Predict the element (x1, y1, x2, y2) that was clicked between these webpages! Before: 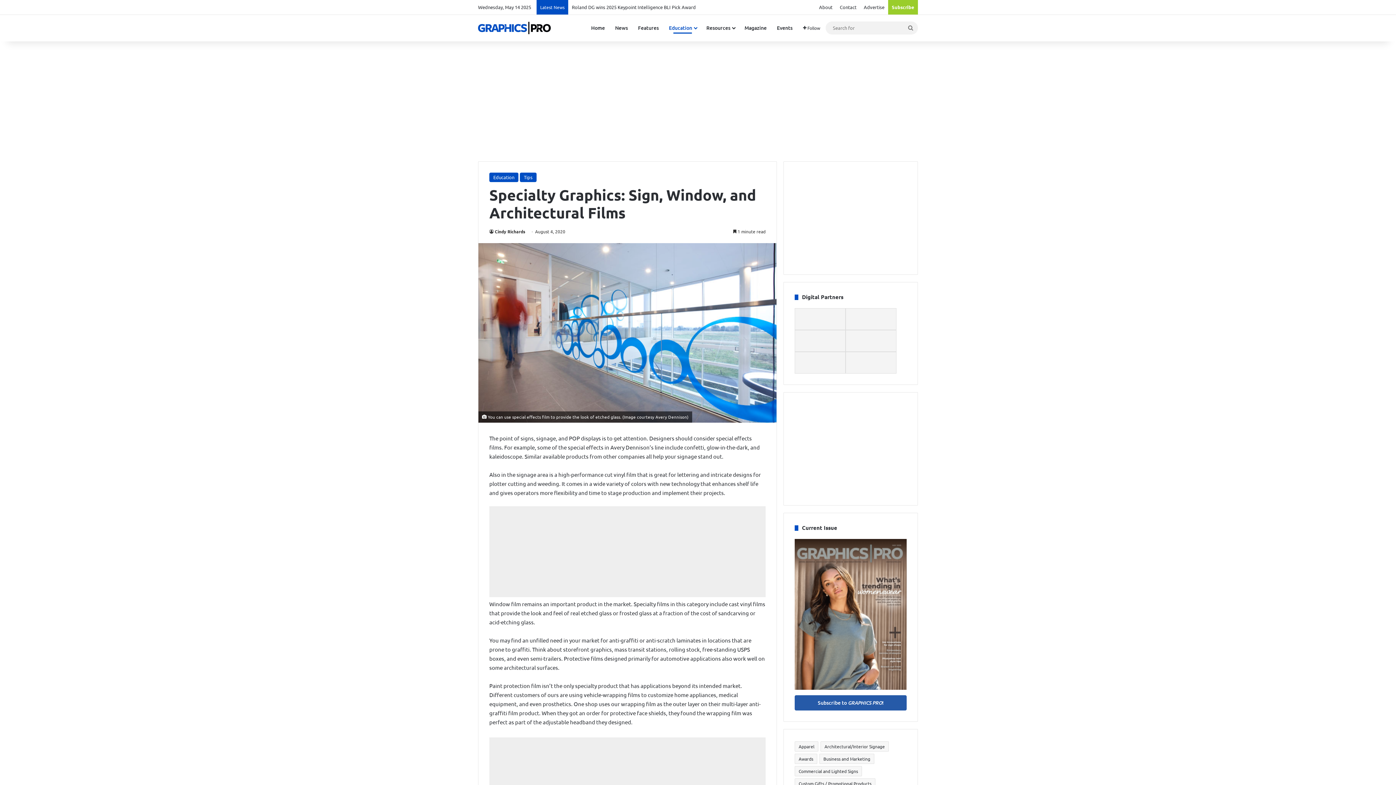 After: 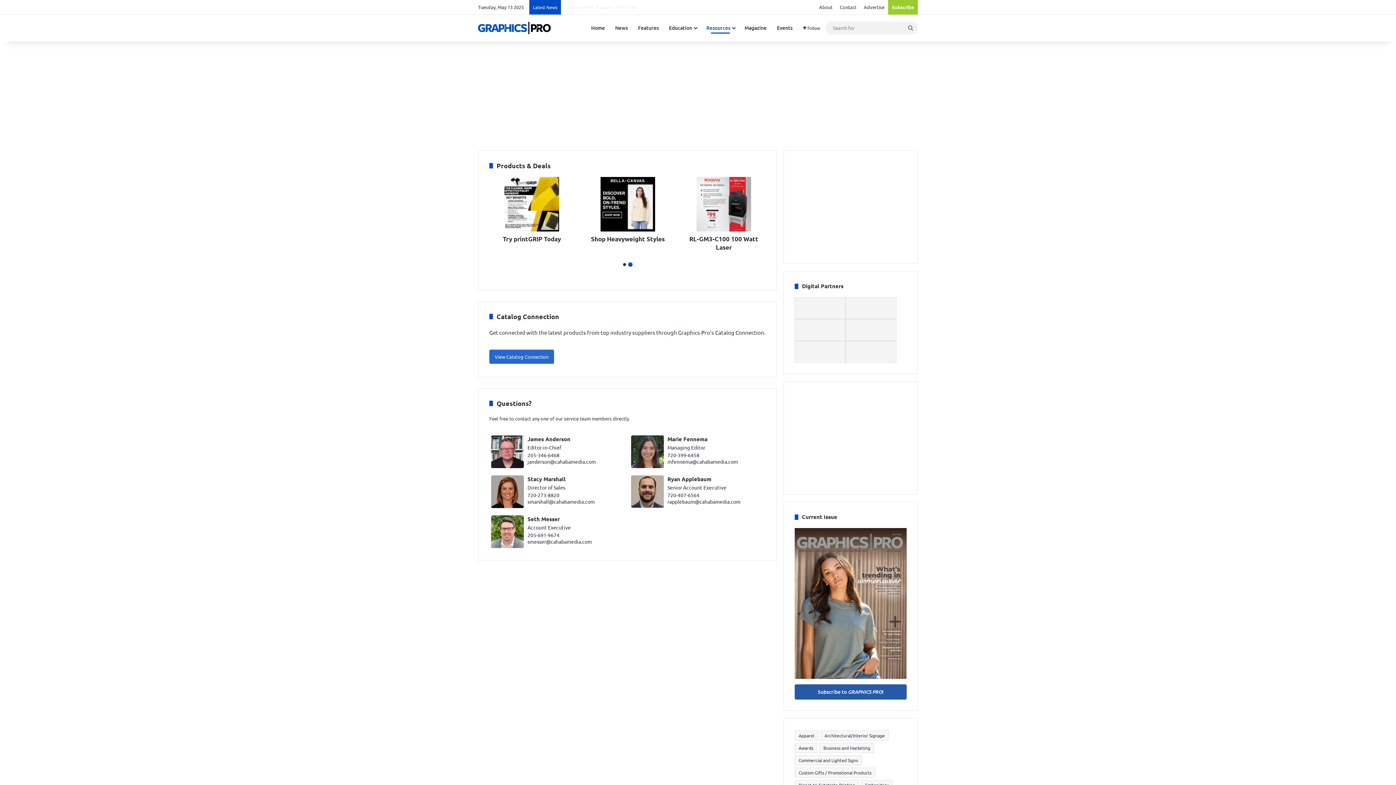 Action: bbox: (701, 14, 739, 41) label: Resources